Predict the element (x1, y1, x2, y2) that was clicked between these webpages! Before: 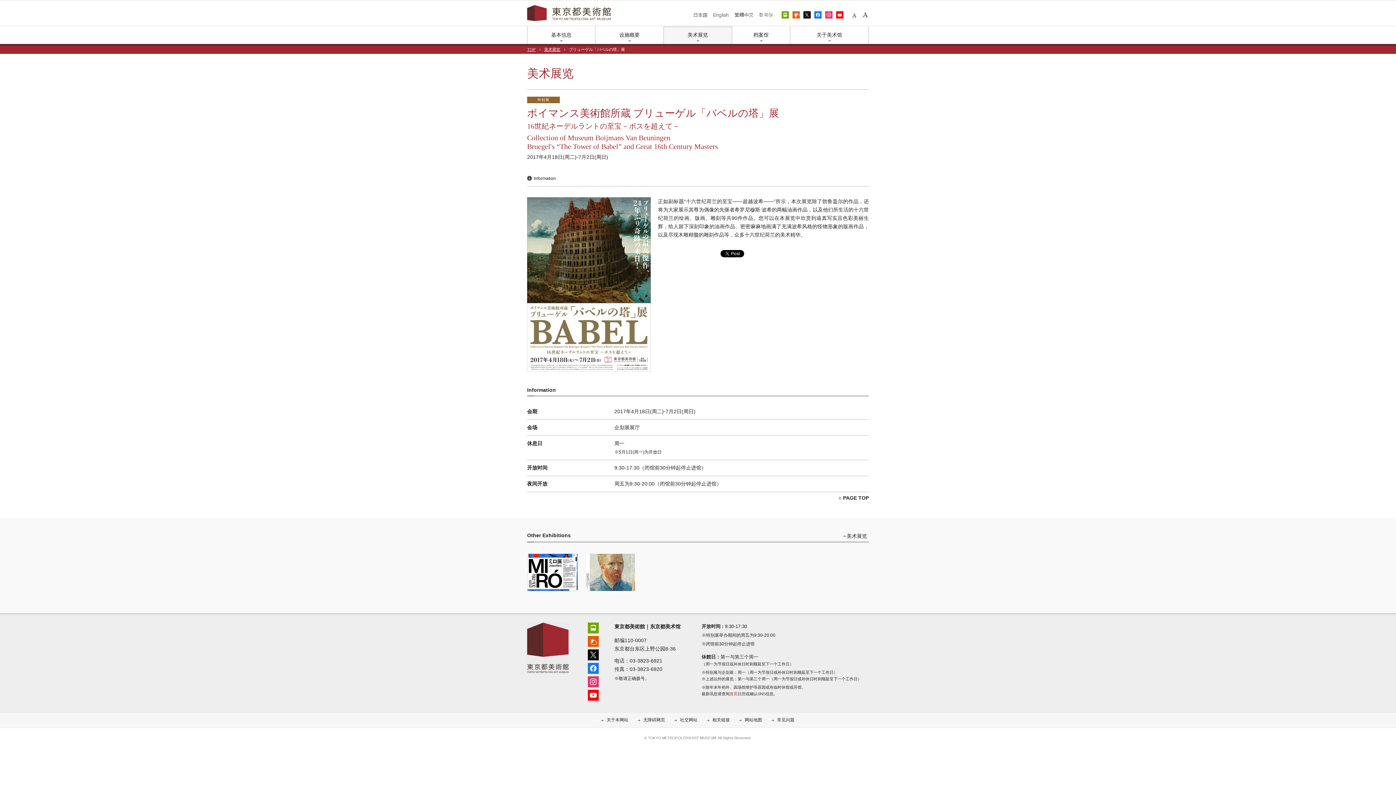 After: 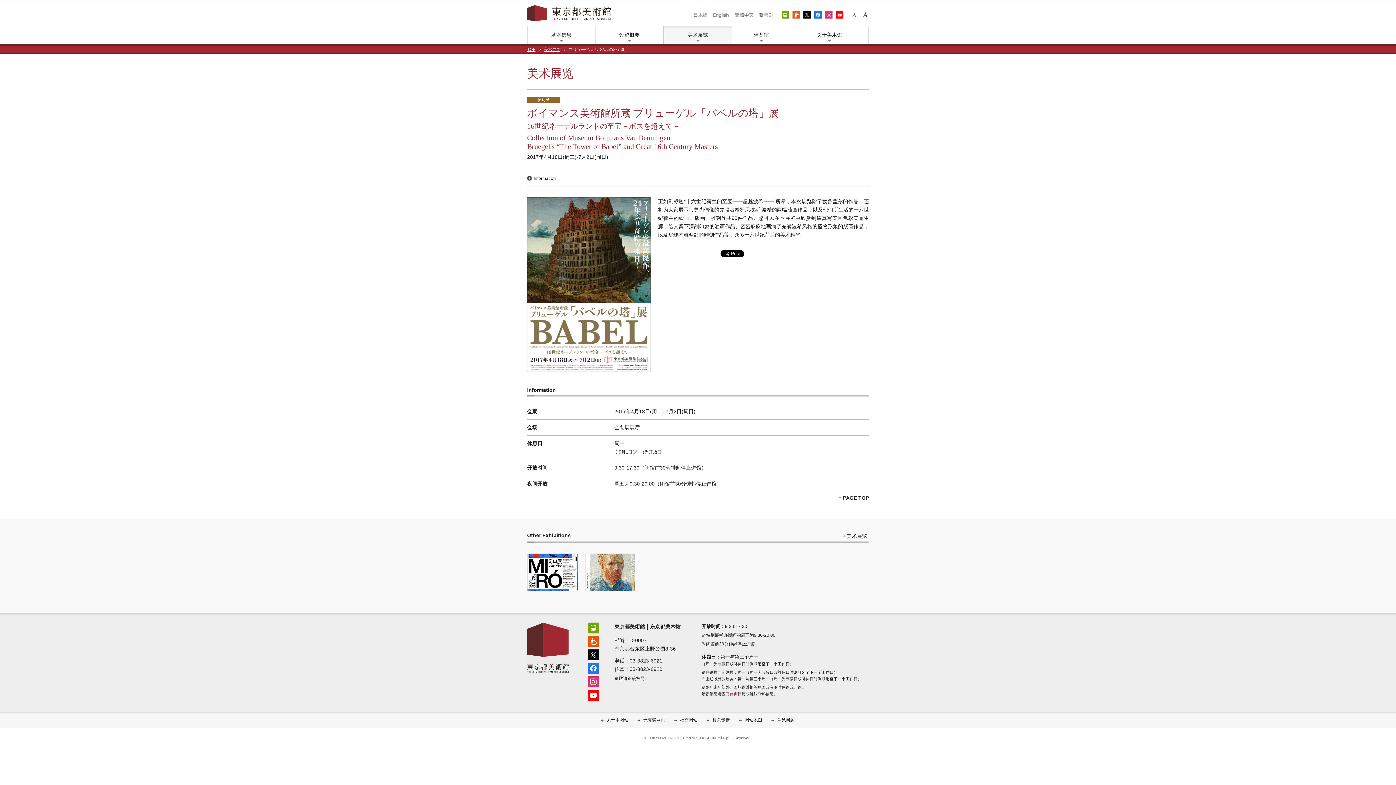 Action: label: Instagram bbox: (823, 9, 834, 20)